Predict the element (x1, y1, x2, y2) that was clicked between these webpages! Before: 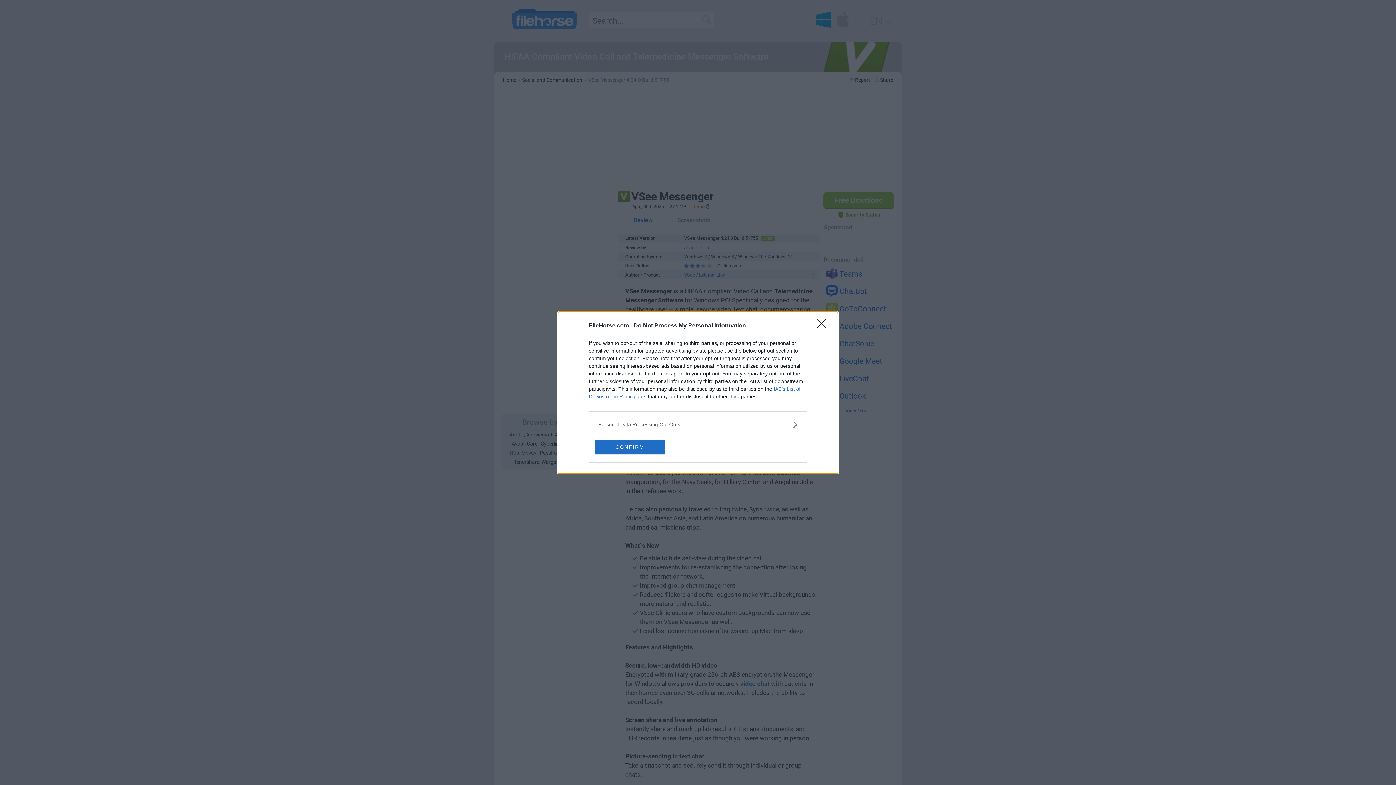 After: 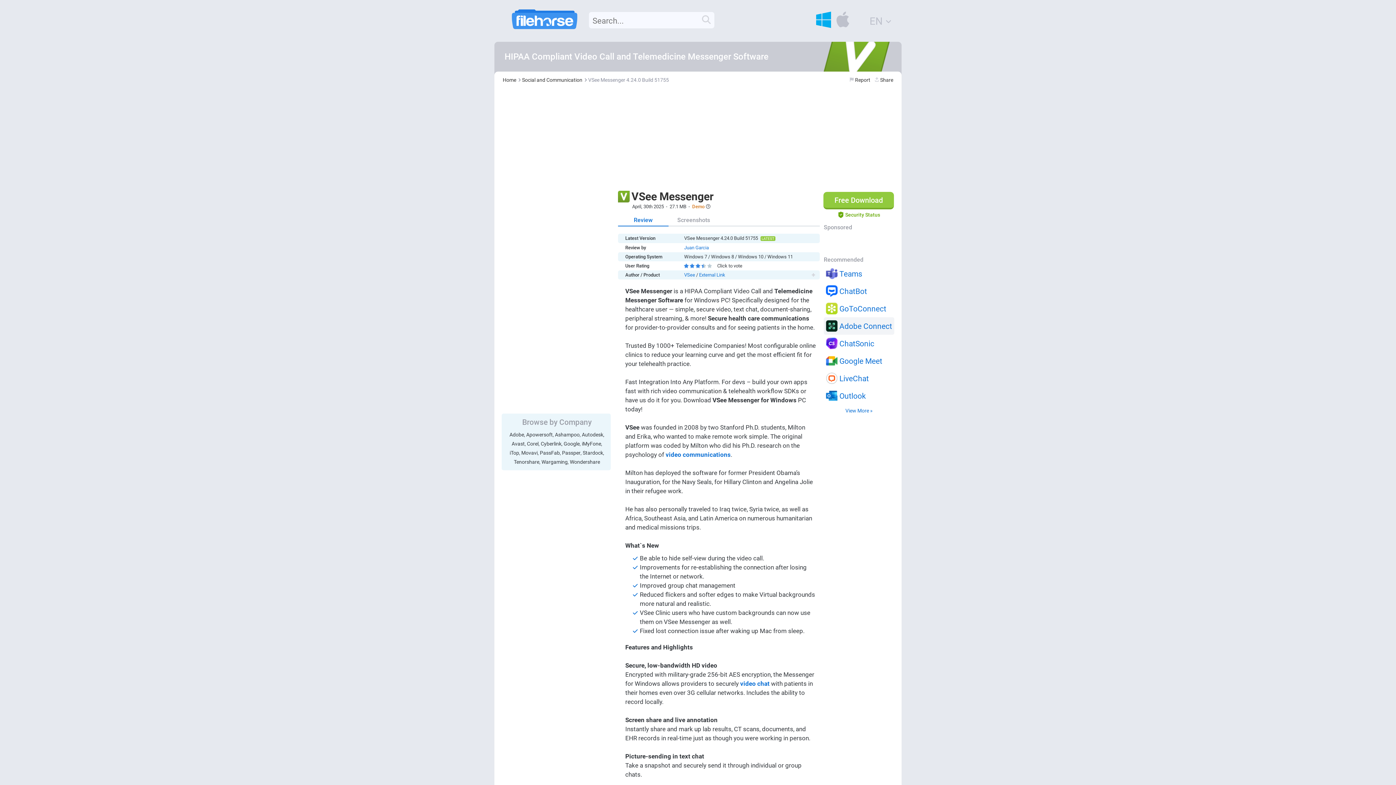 Action: label: Close bbox: (817, 319, 830, 332)